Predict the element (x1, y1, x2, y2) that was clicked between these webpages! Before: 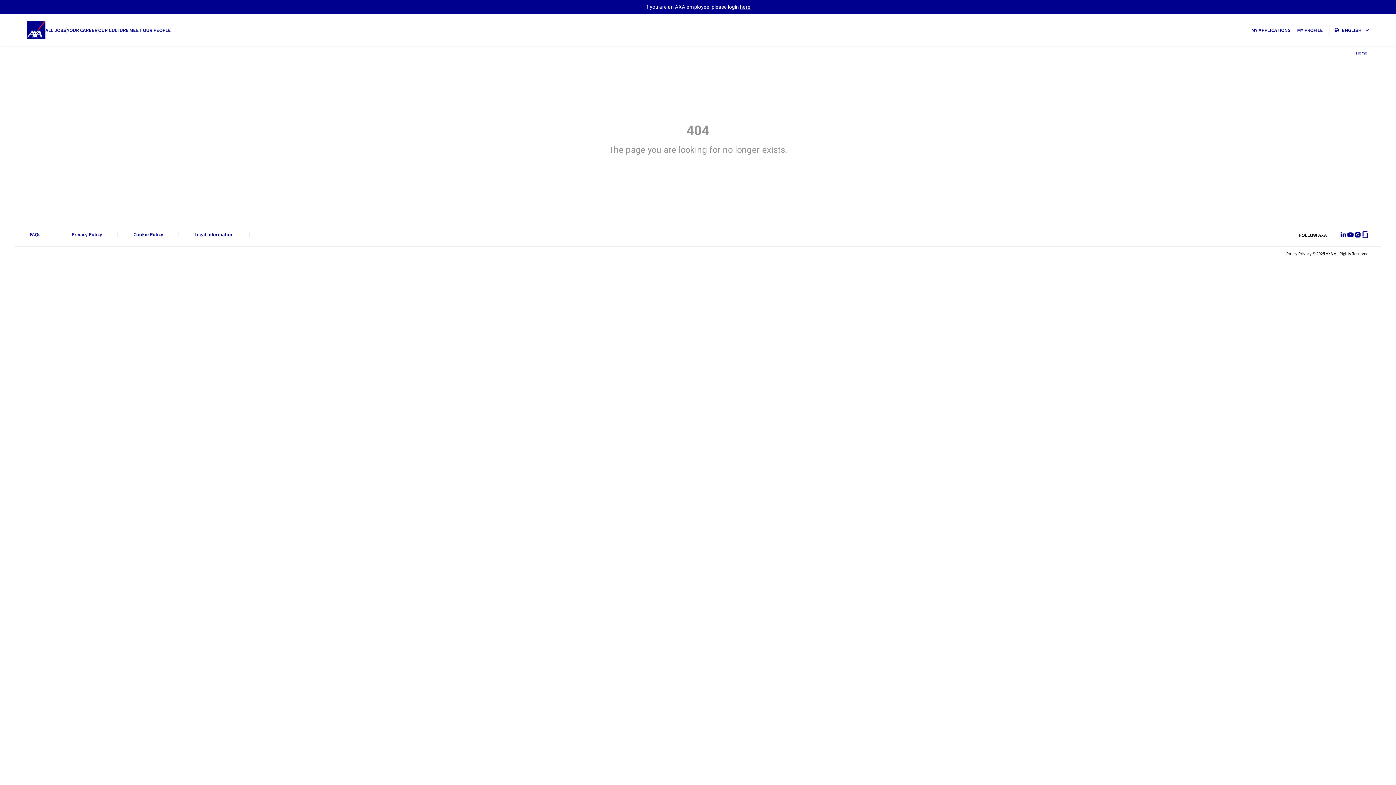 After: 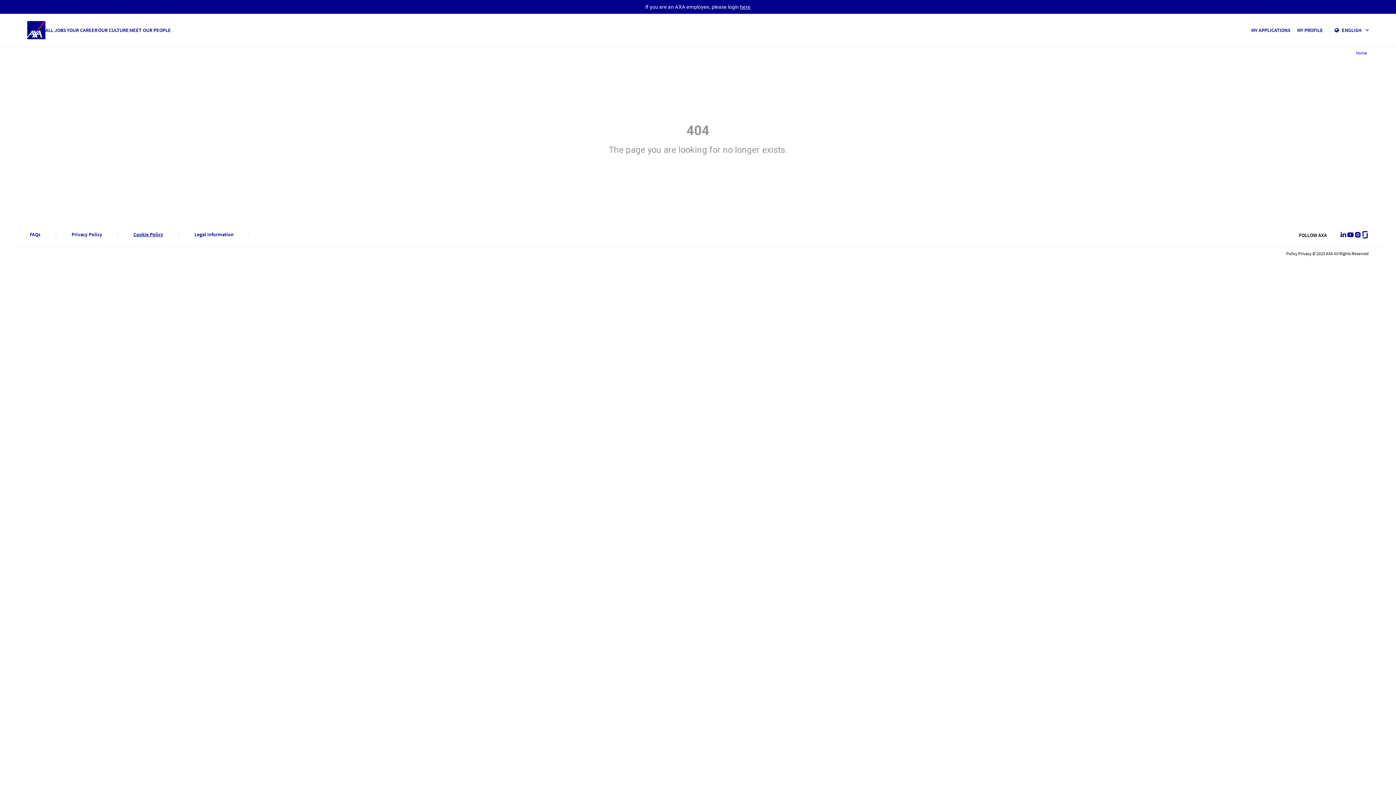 Action: label: Cookie Policy bbox: (133, 232, 163, 237)